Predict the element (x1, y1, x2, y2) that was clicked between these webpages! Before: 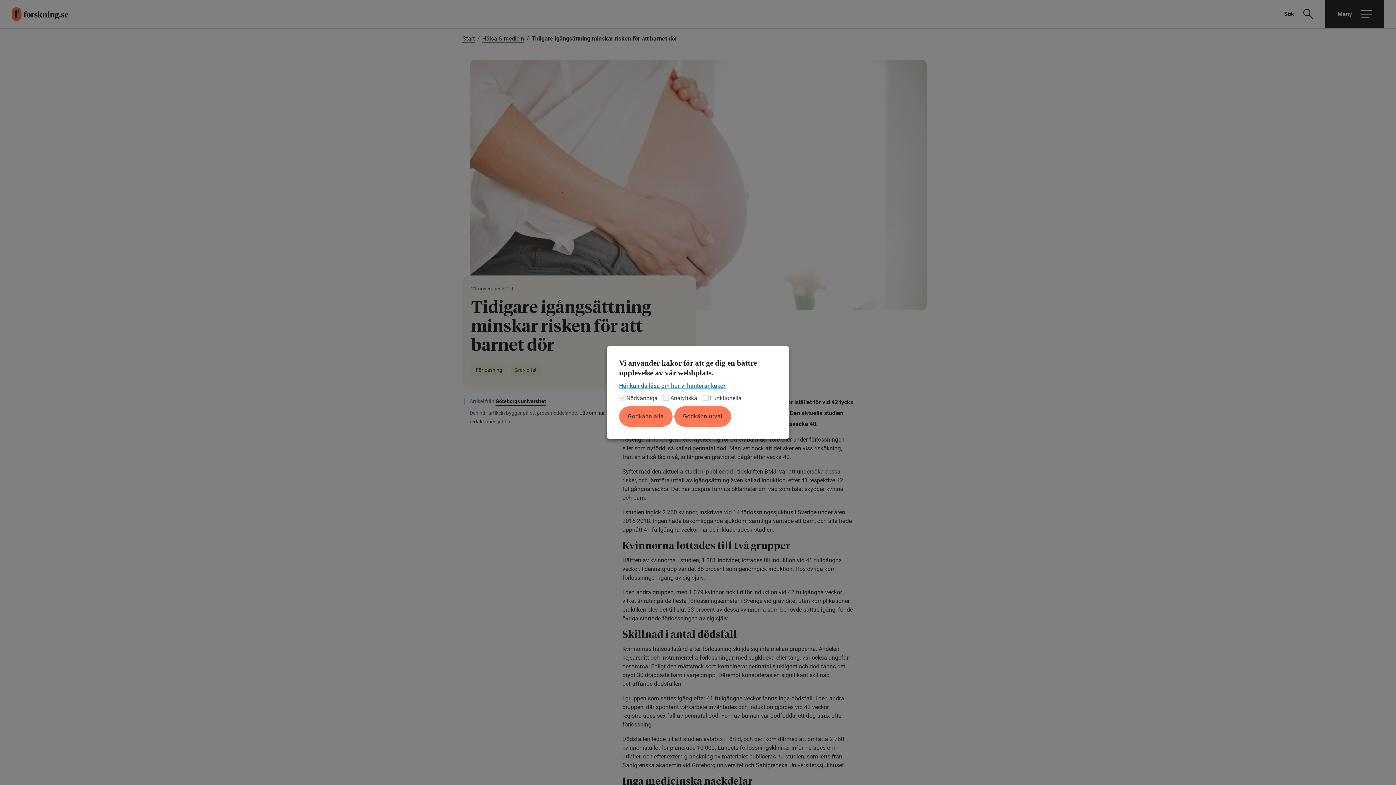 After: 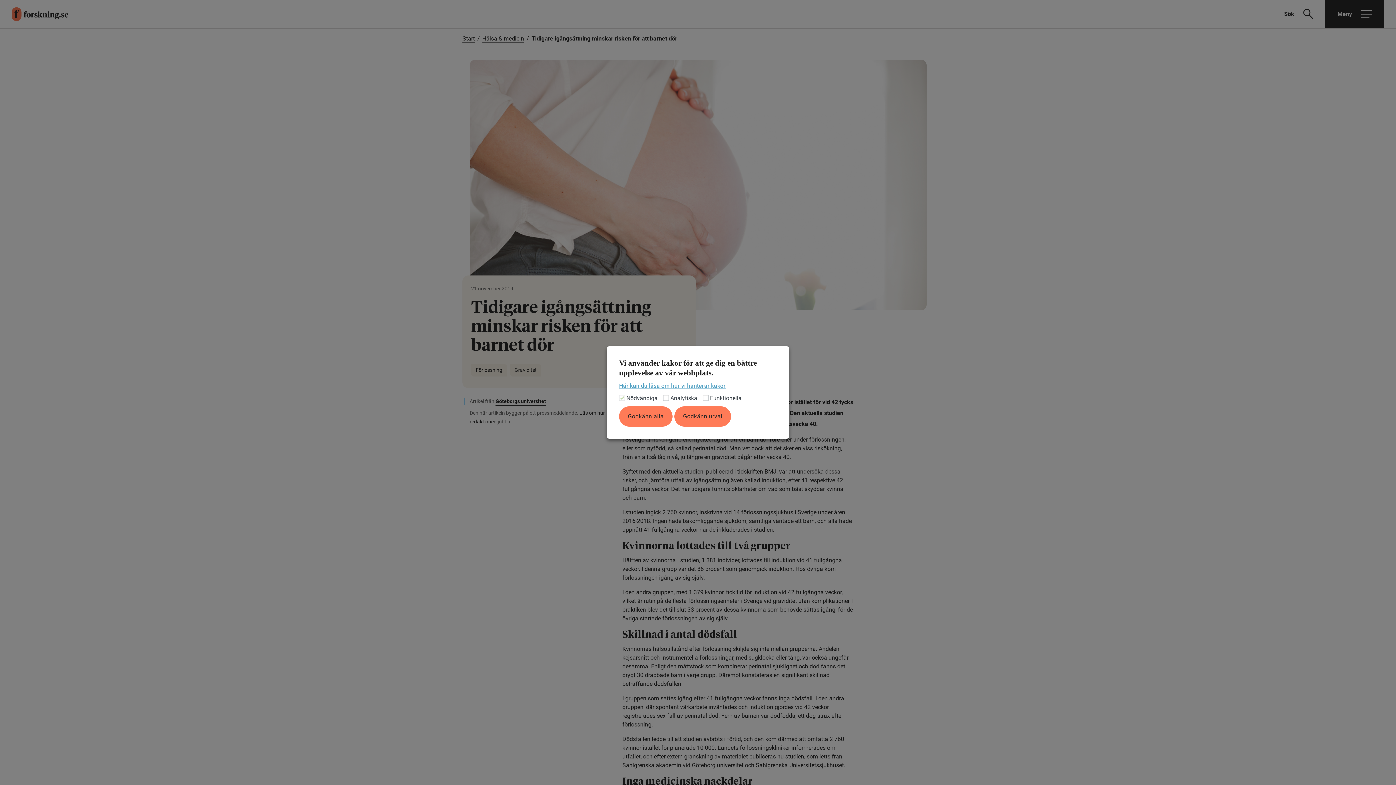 Action: bbox: (619, 383, 725, 389) label: Här kan du läsa om hur vi hanterar kakor